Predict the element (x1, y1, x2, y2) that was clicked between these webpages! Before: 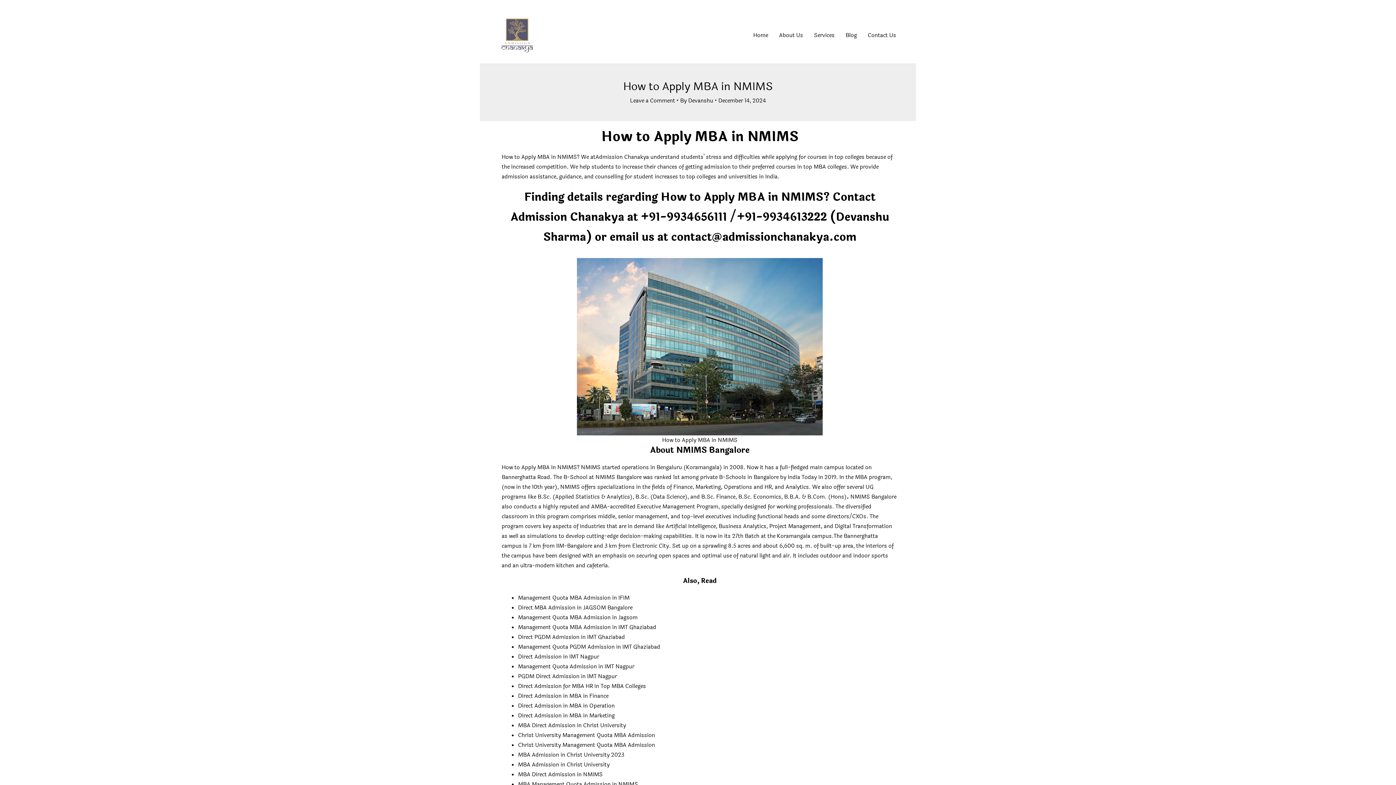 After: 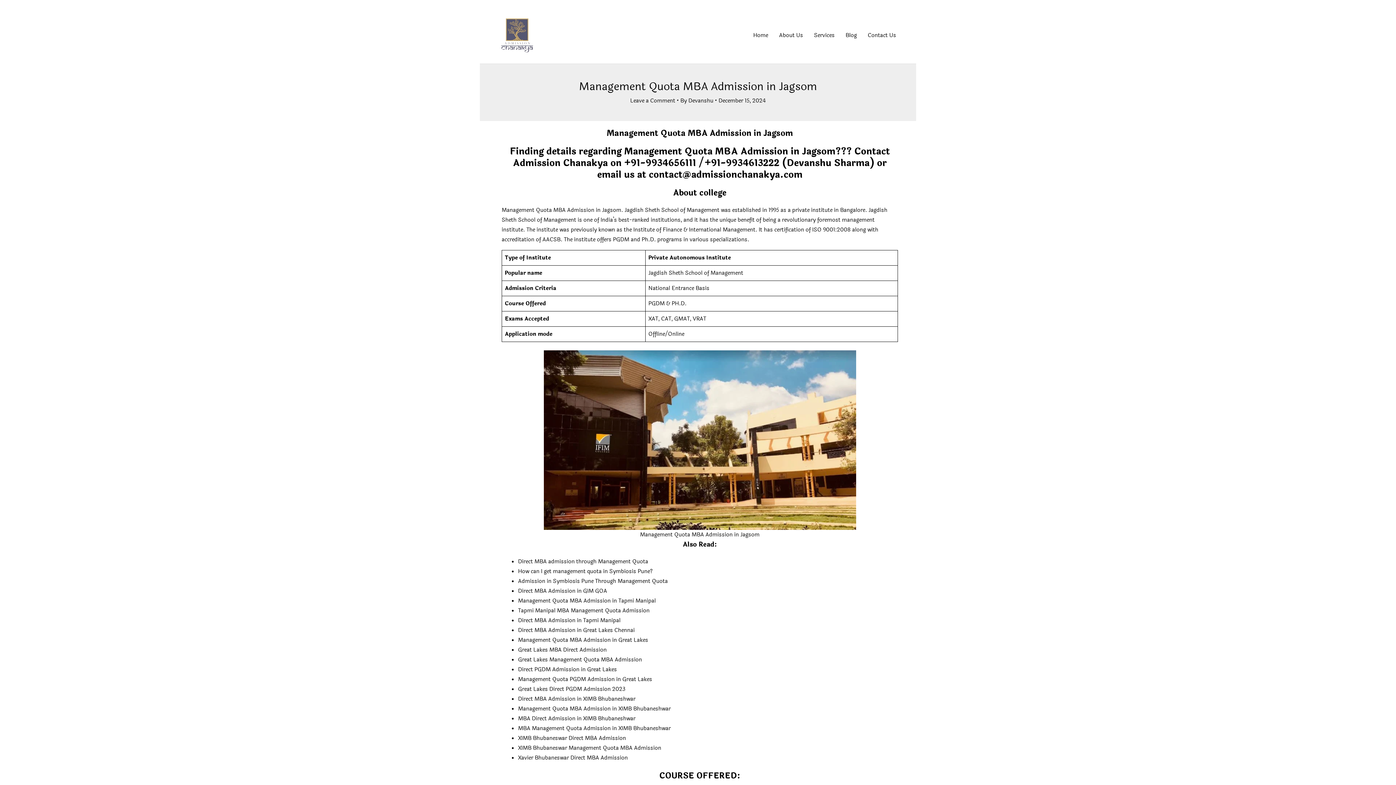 Action: label: Management Quota MBA Admission in Jagsom bbox: (518, 613, 637, 622)